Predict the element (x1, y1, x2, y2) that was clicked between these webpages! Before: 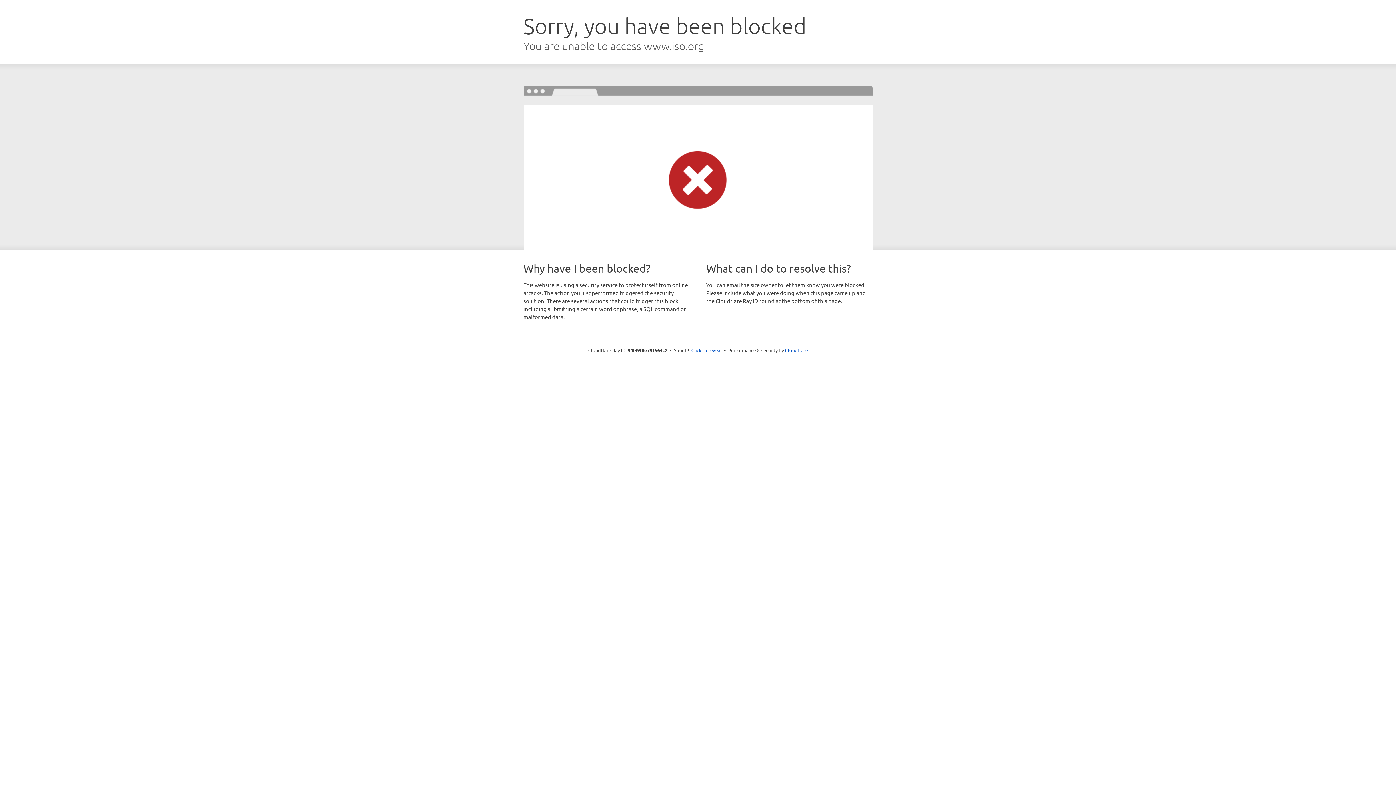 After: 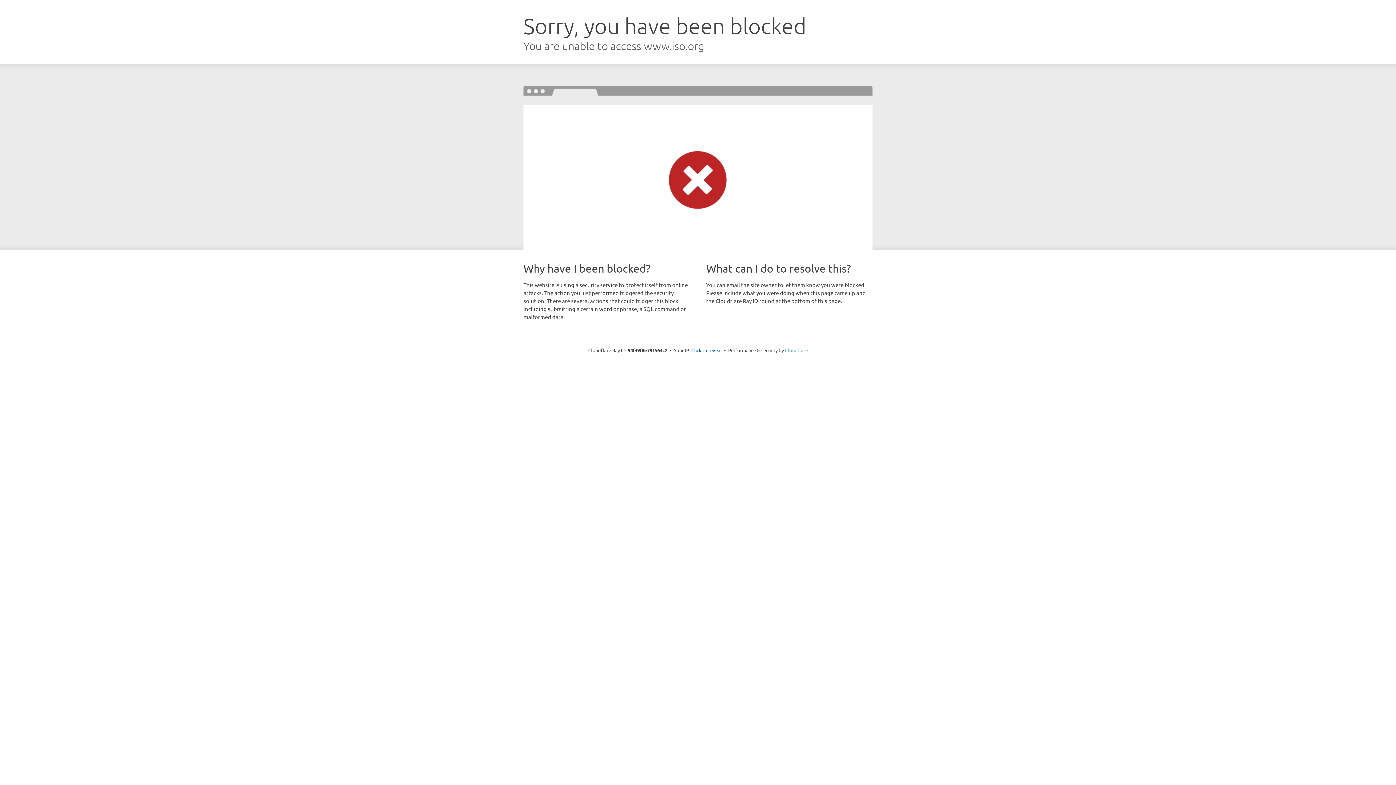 Action: label: Cloudflare bbox: (785, 347, 808, 353)